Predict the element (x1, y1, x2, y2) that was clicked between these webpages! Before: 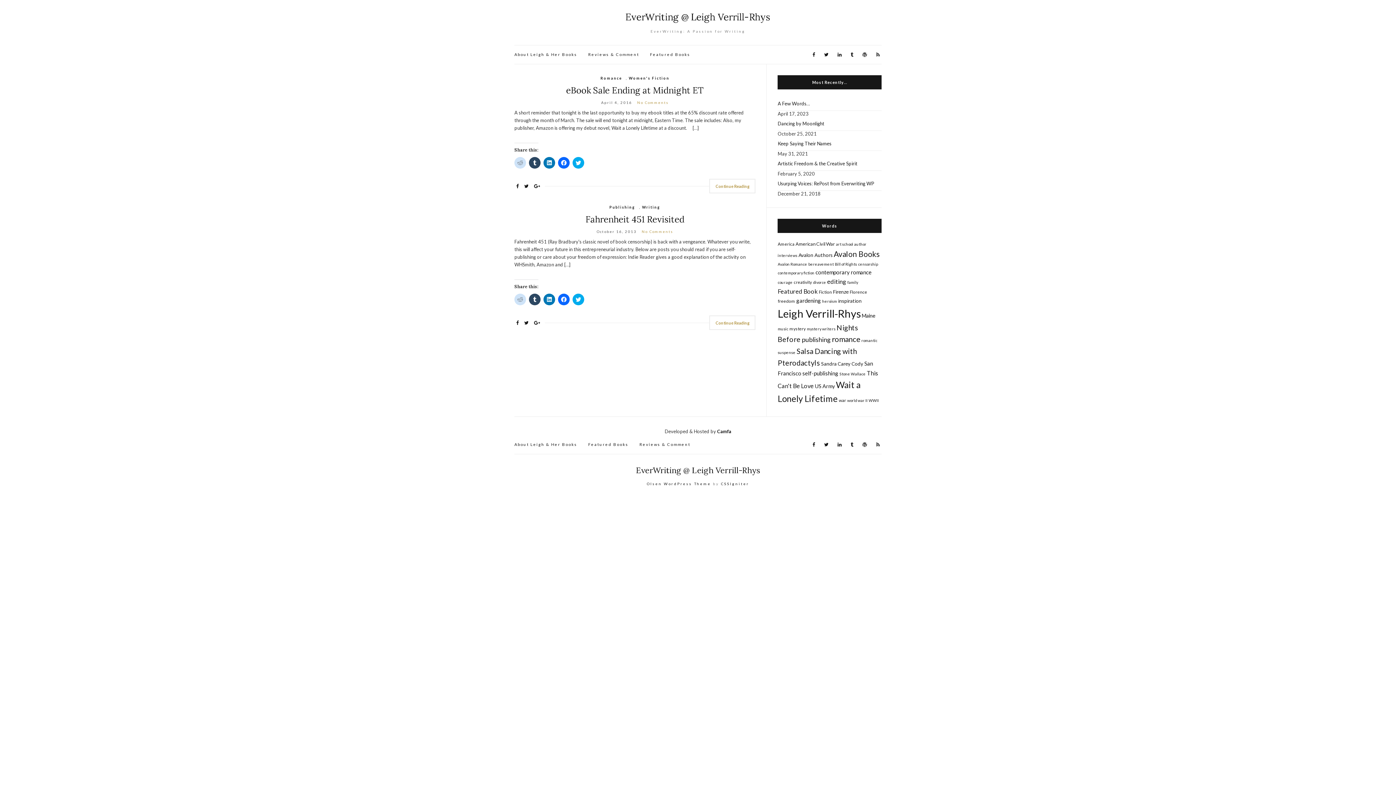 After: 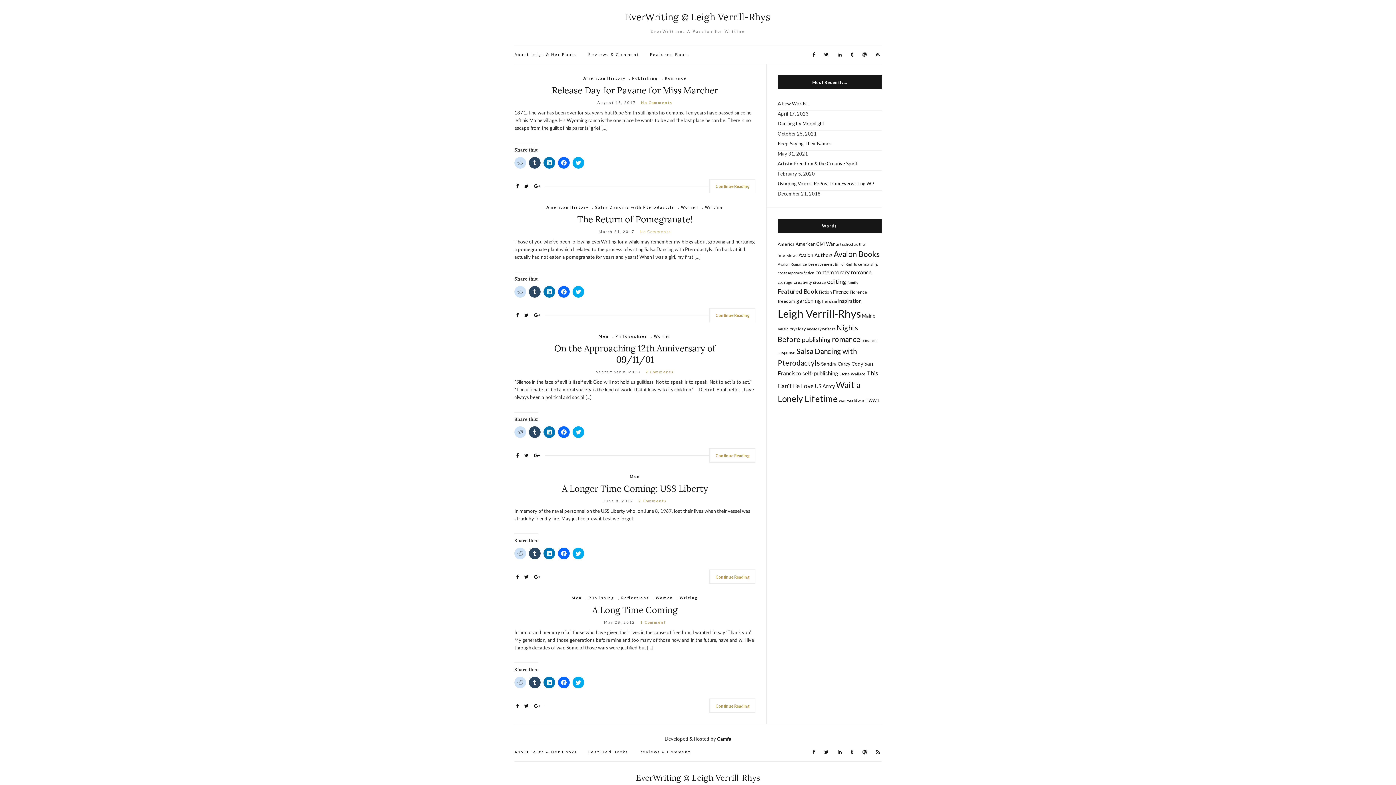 Action: label: war (5 items) bbox: (839, 397, 846, 403)